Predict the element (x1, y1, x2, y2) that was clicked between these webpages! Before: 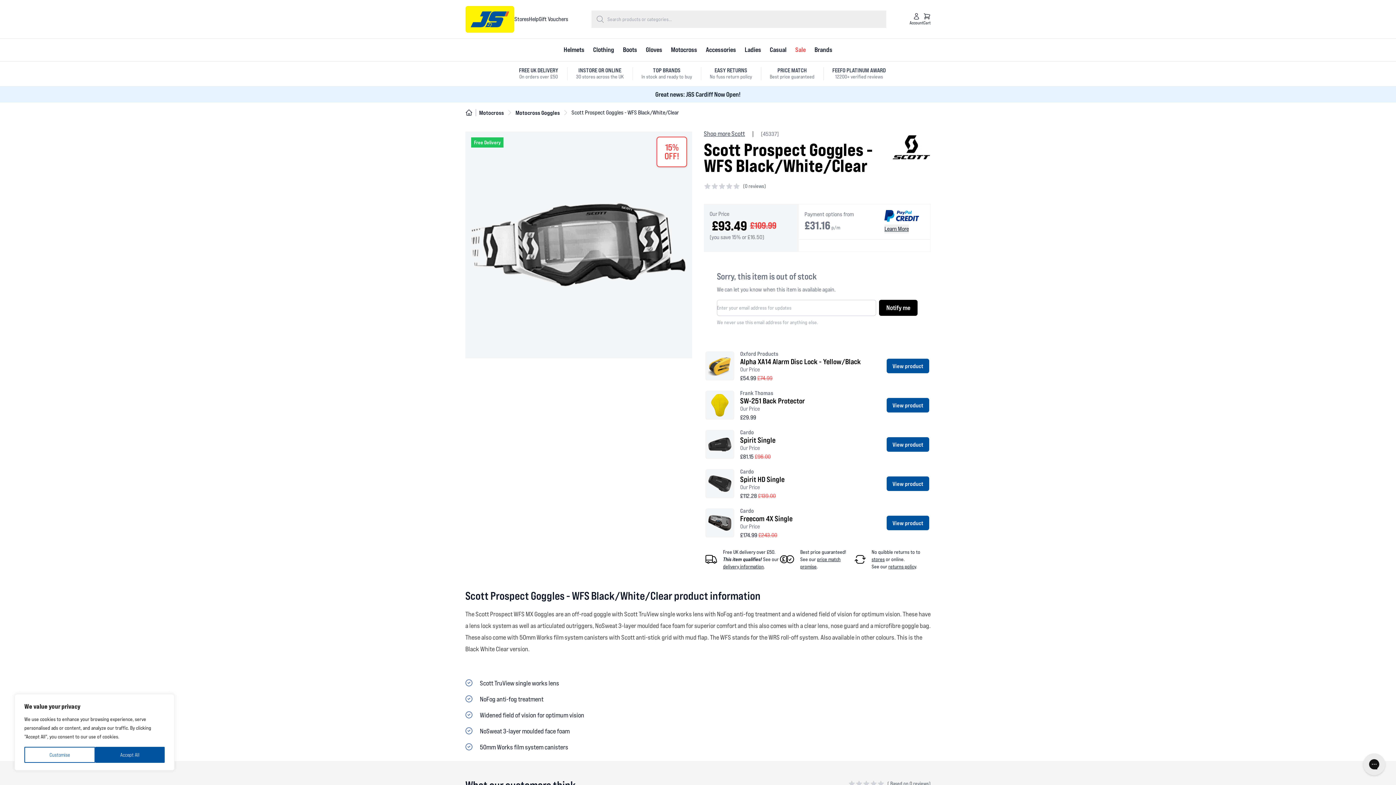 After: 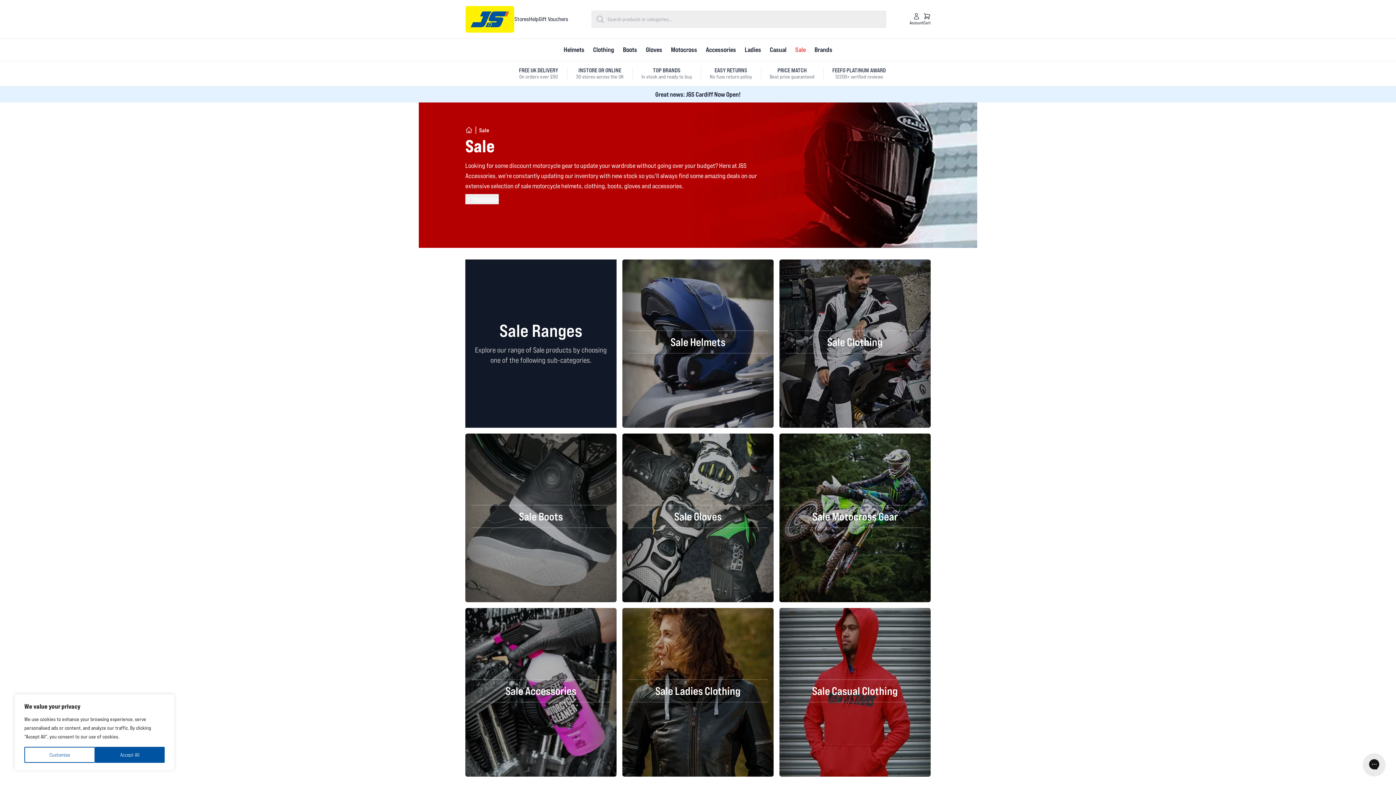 Action: bbox: (791, 38, 810, 61) label: Sale